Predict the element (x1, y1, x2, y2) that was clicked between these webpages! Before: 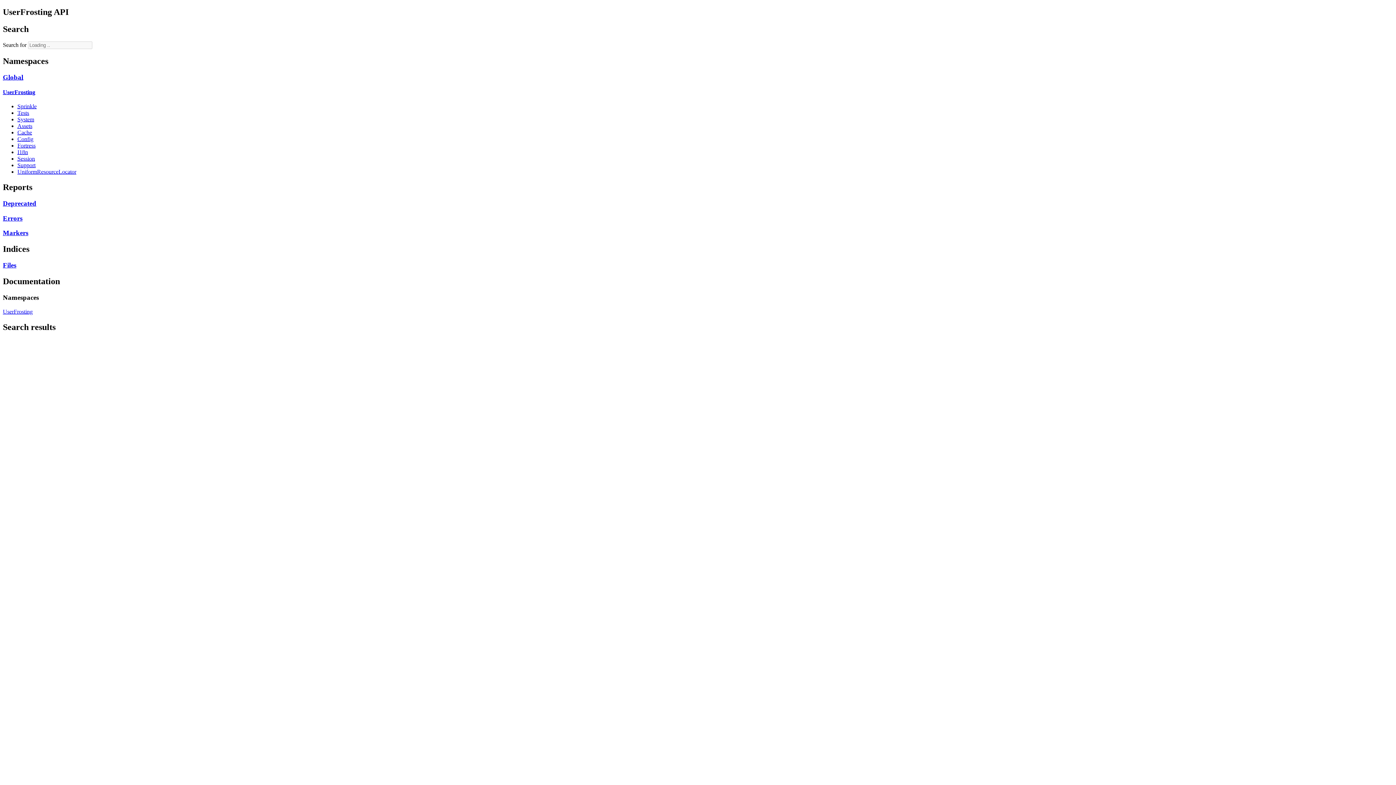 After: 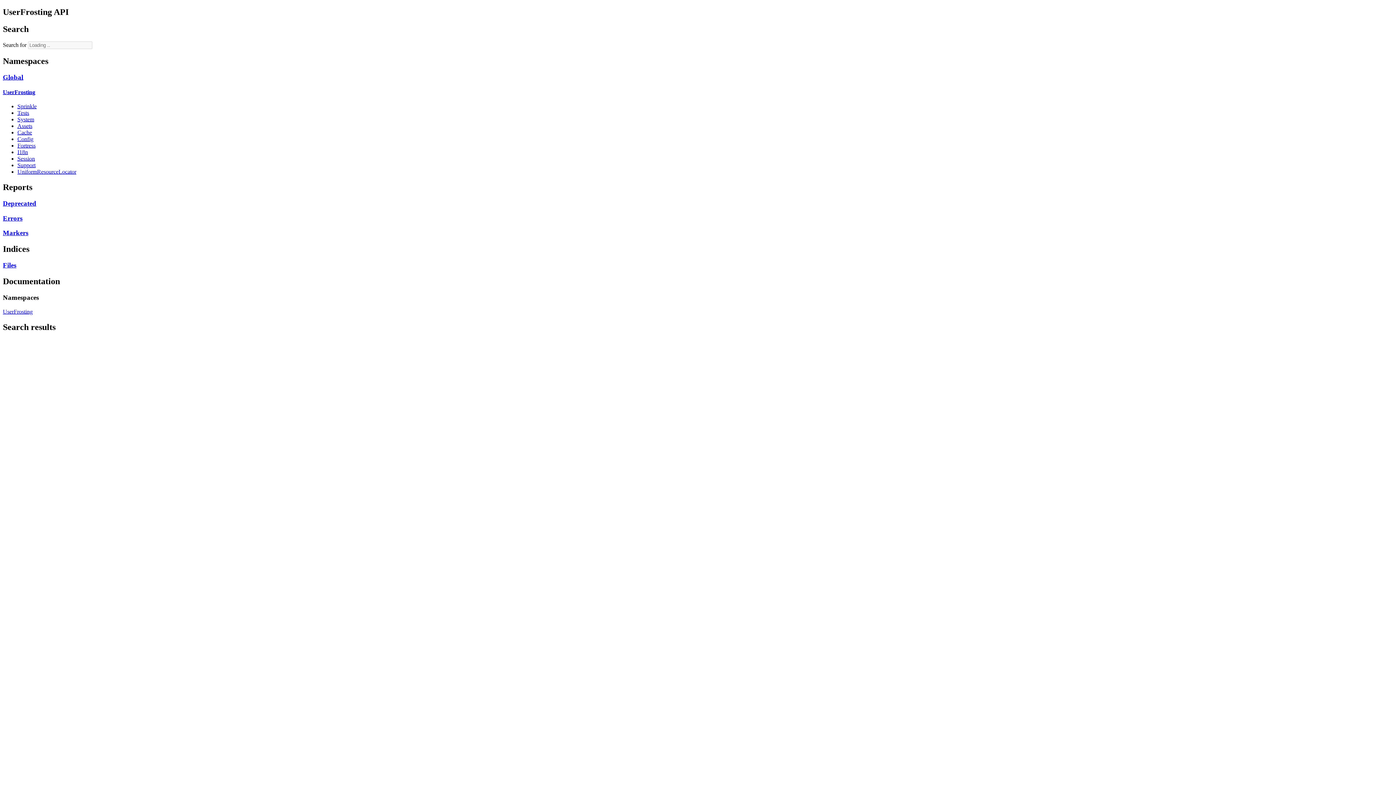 Action: label: Errors bbox: (2, 214, 22, 222)